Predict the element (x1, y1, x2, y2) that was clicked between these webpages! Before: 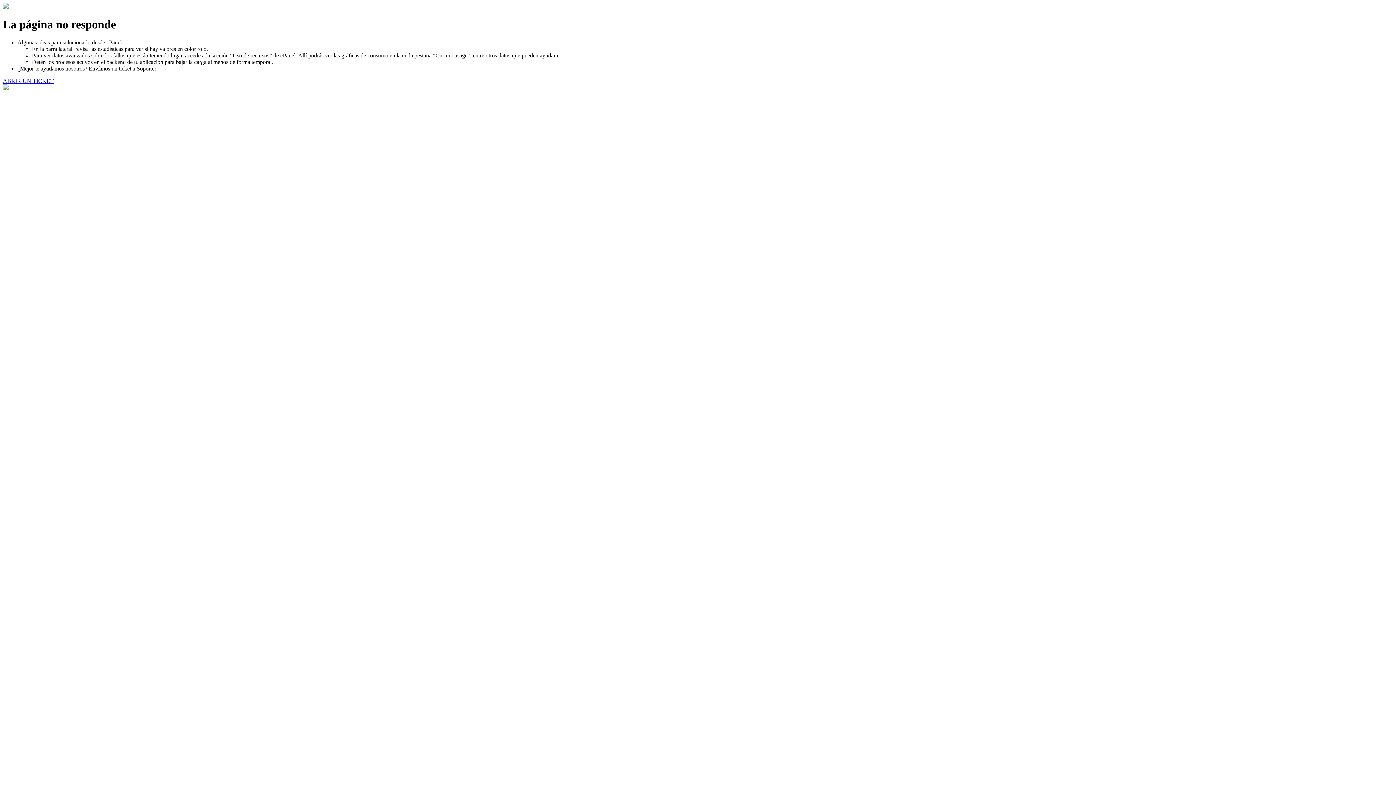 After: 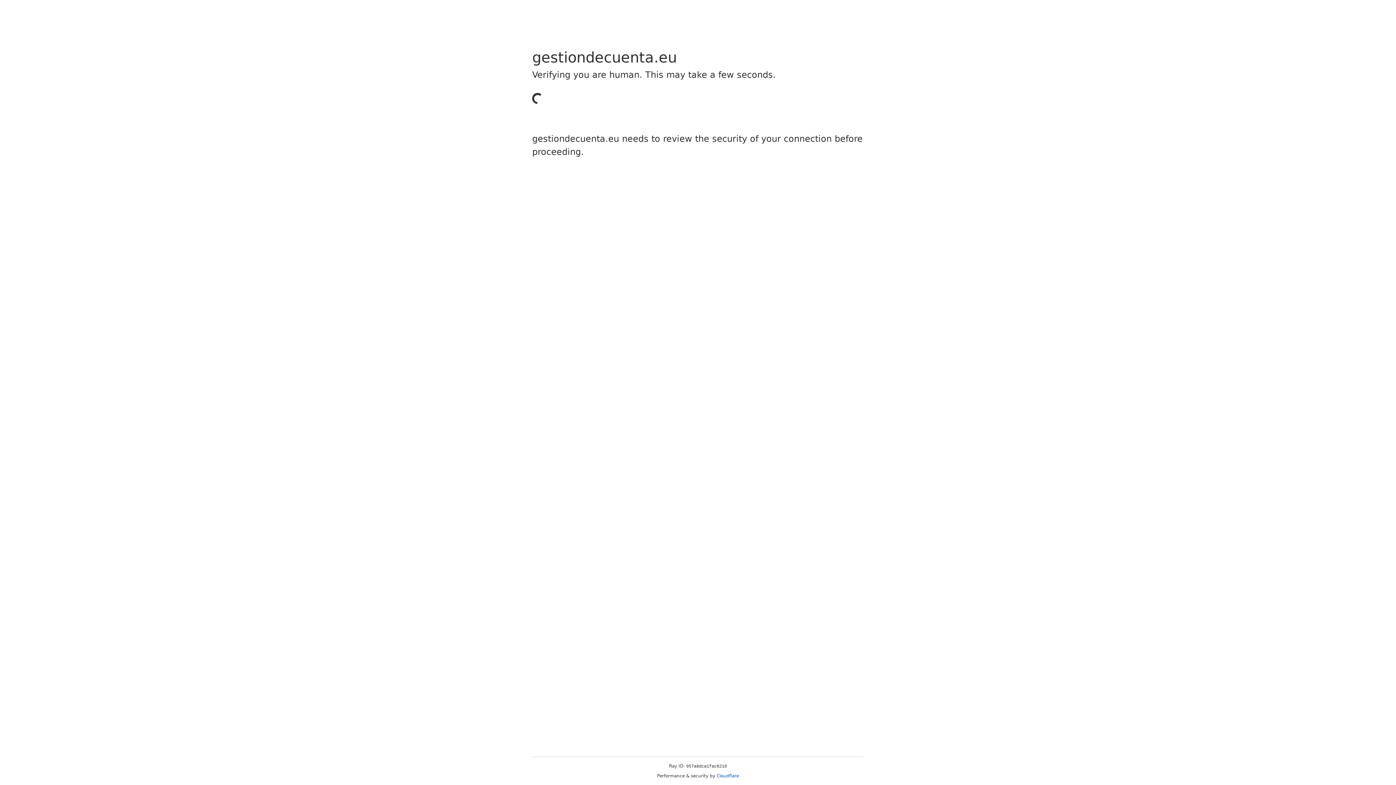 Action: label: ABRIR UN TICKET bbox: (2, 77, 53, 83)